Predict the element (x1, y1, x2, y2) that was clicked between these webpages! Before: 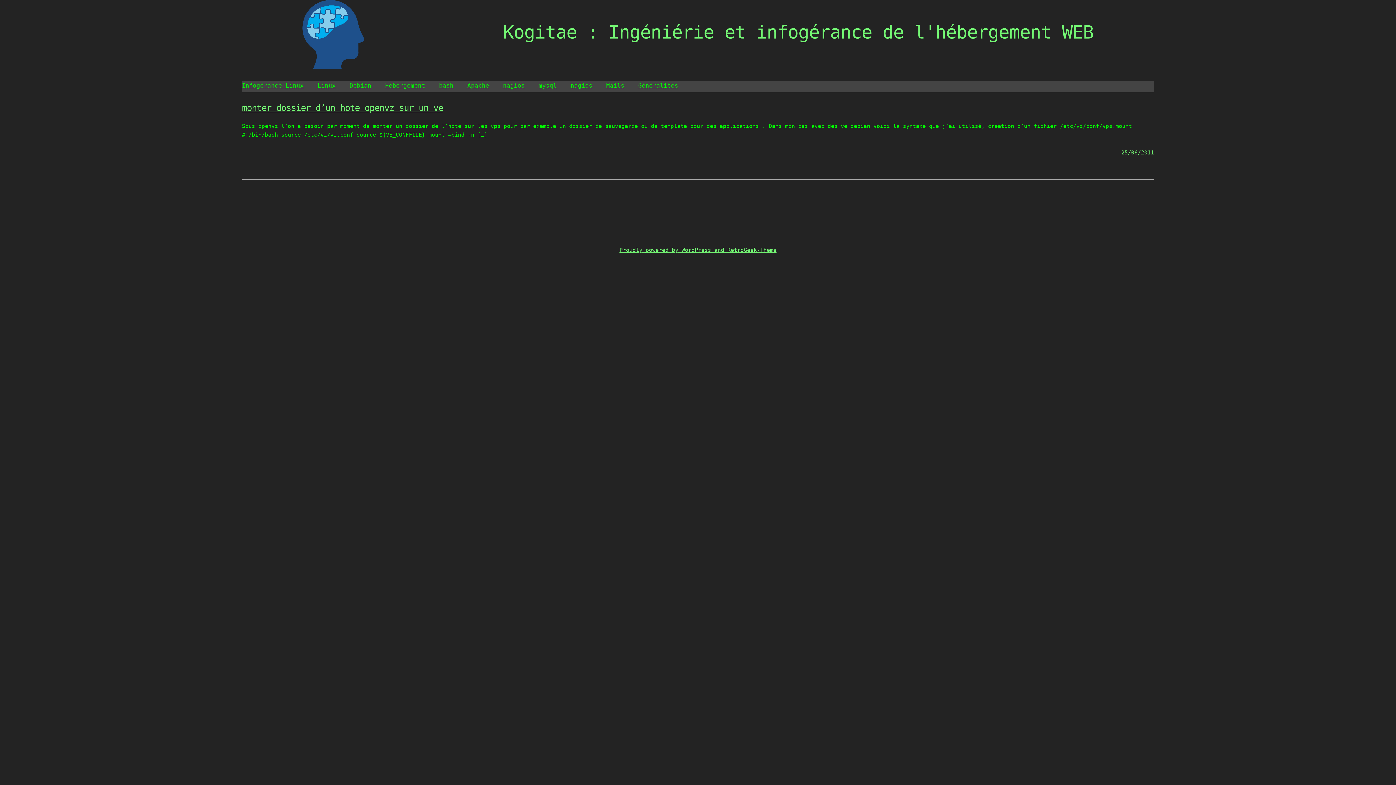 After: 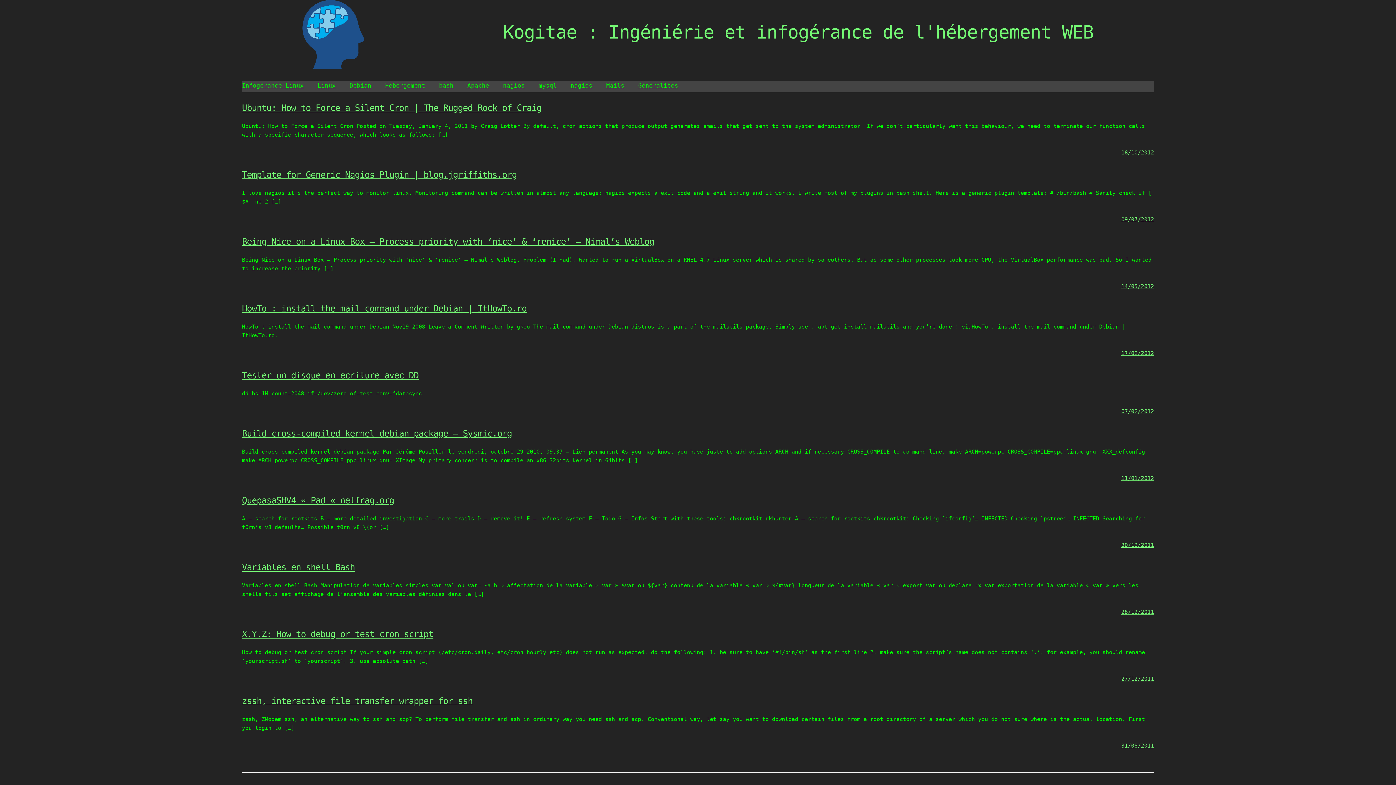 Action: label: bash bbox: (439, 81, 453, 90)